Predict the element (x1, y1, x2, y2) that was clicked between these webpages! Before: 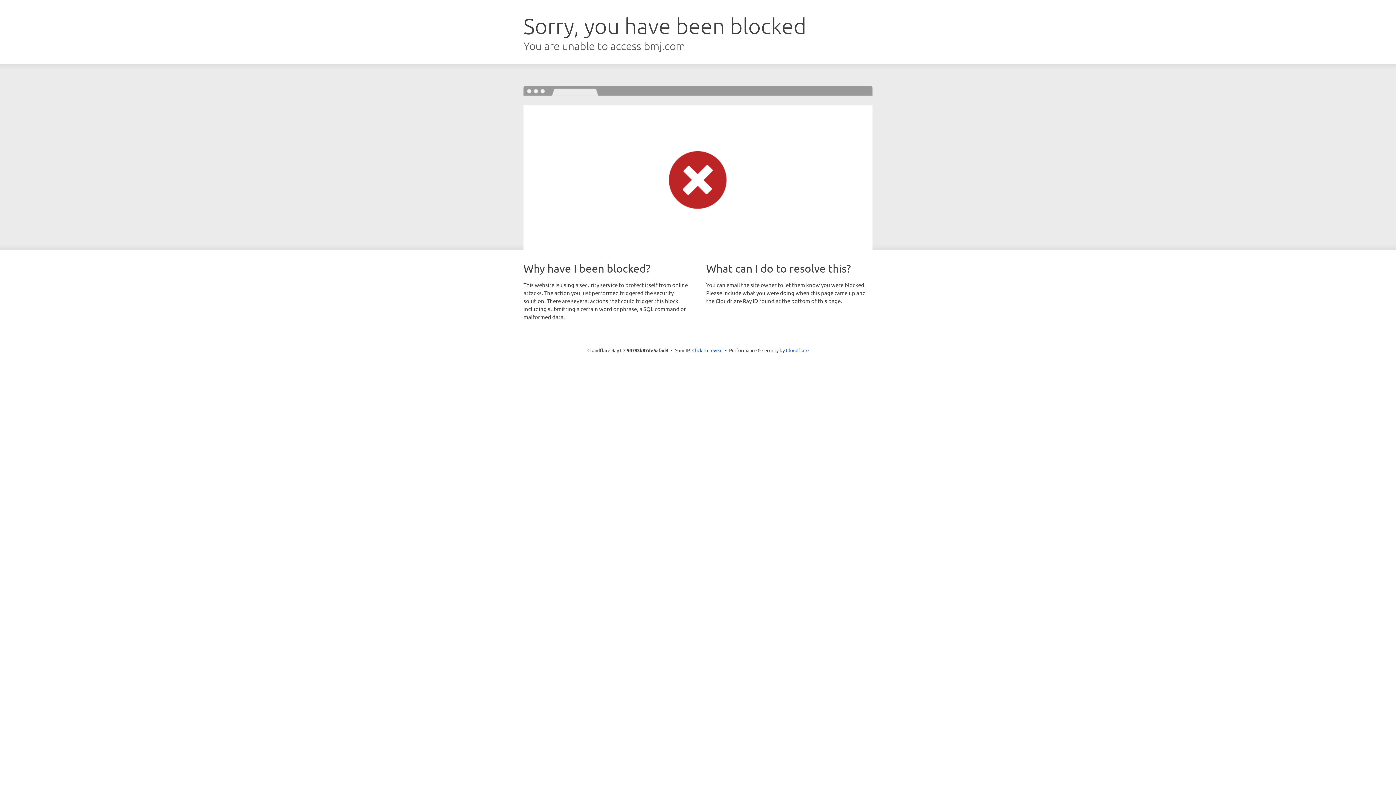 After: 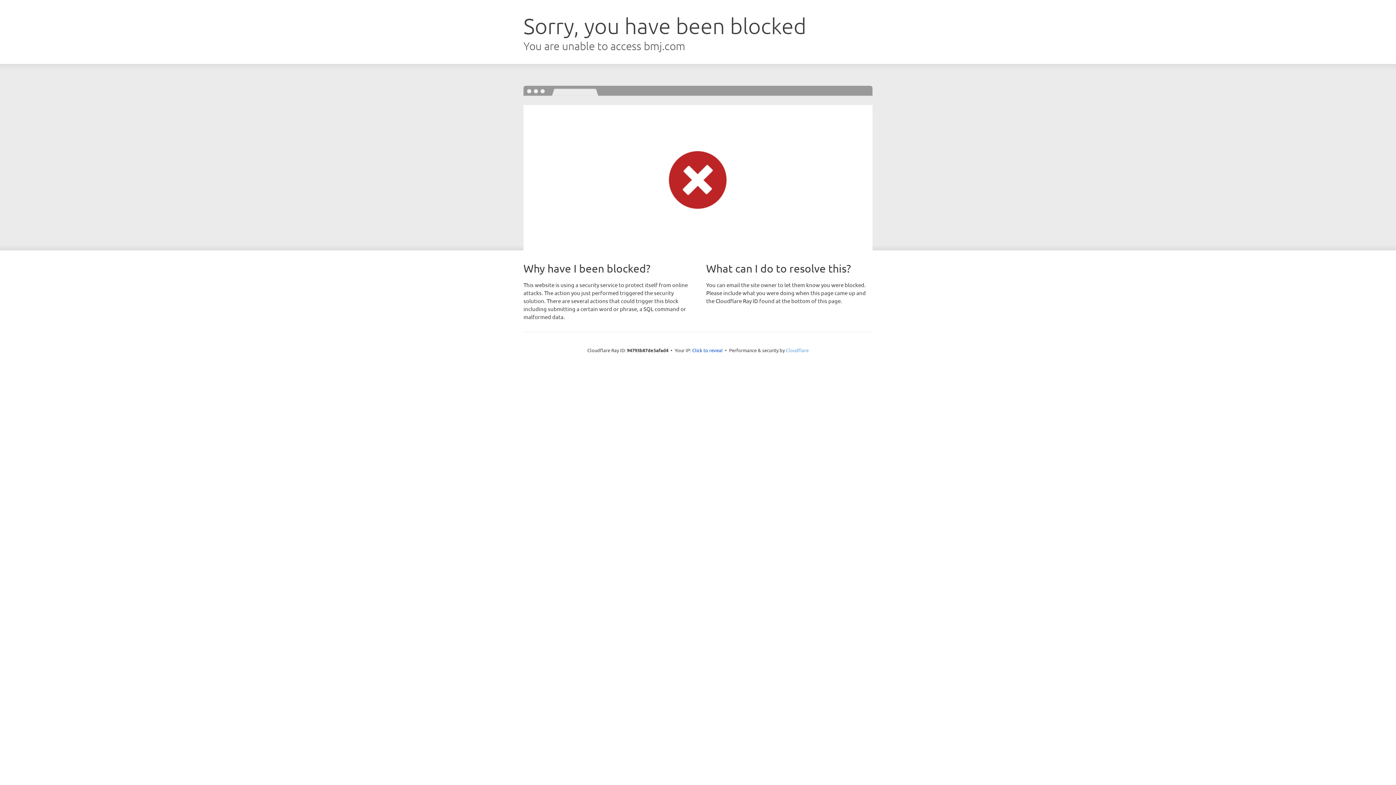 Action: bbox: (786, 347, 808, 353) label: Cloudflare